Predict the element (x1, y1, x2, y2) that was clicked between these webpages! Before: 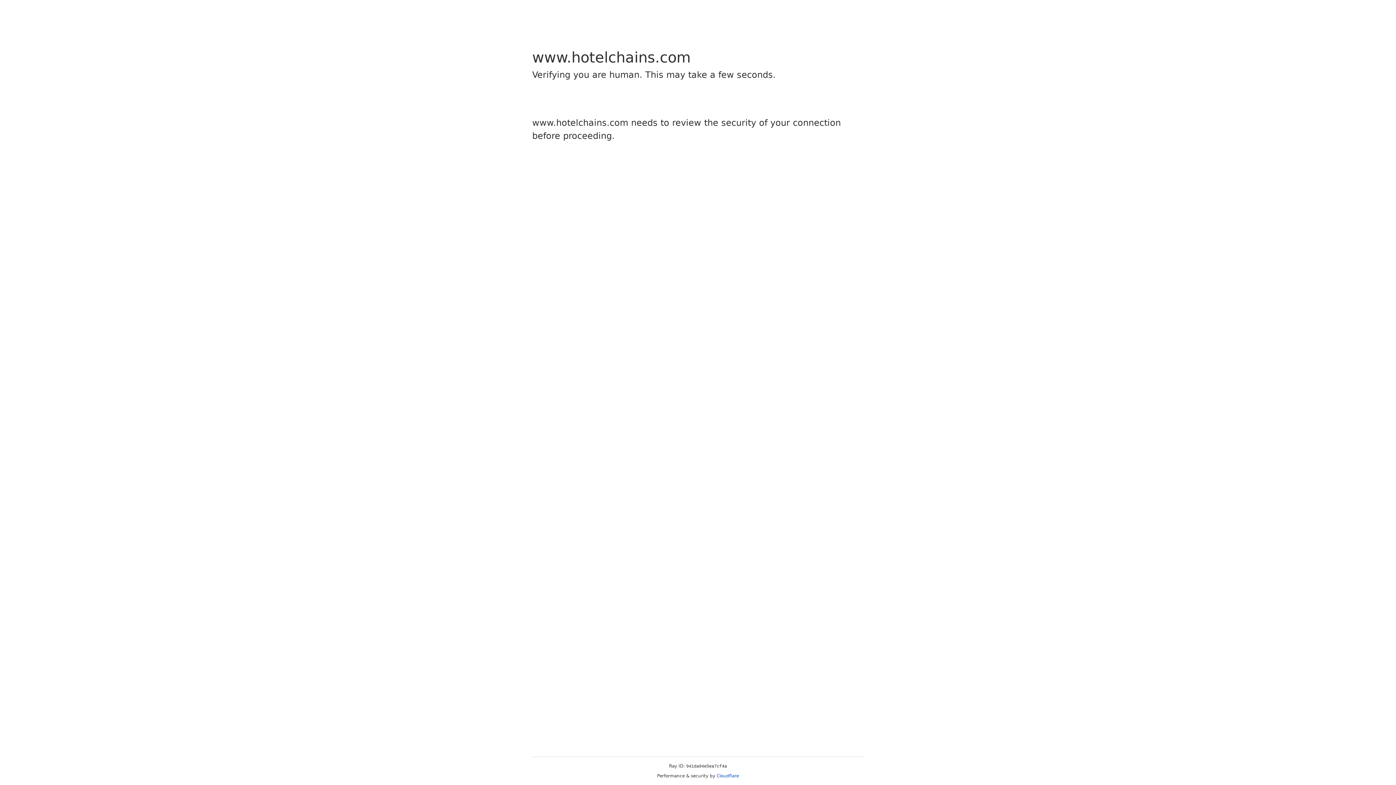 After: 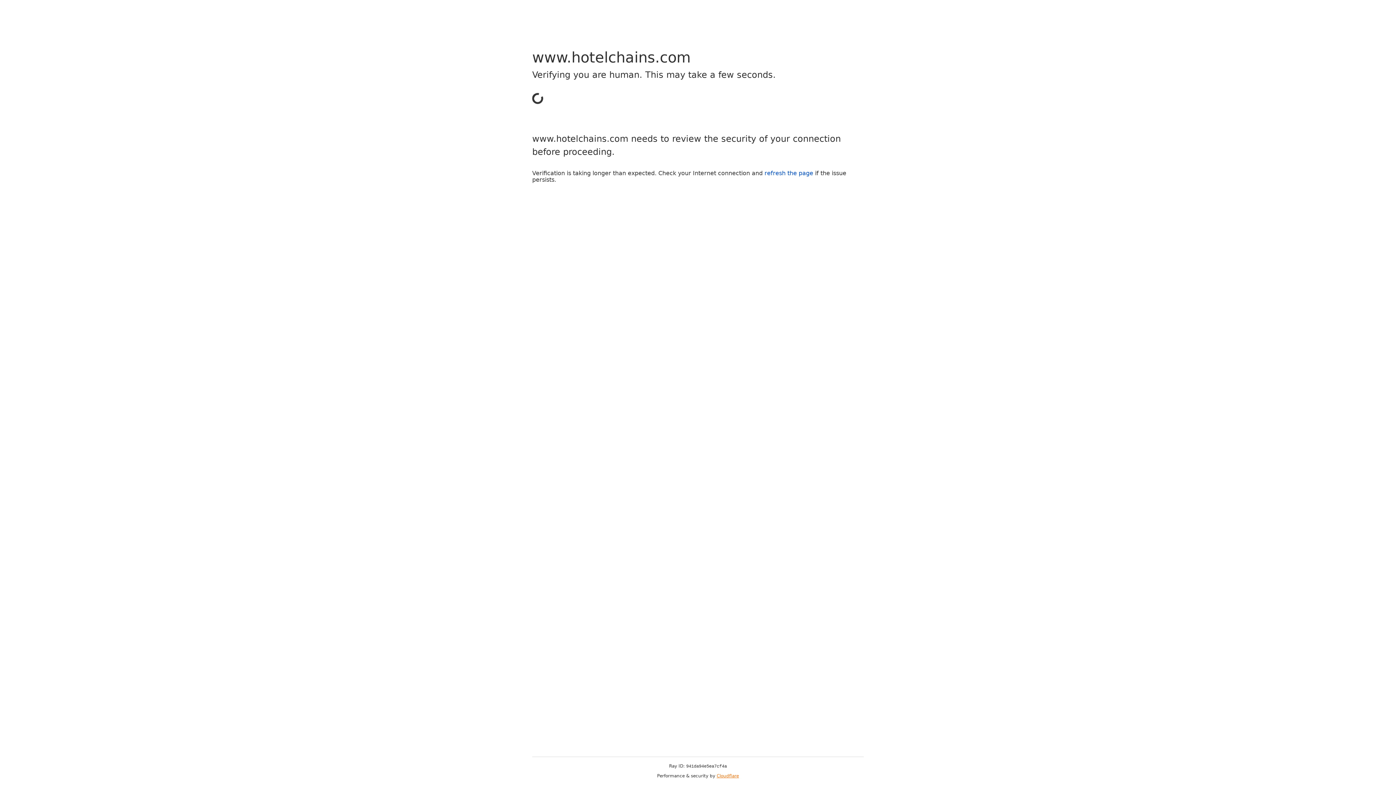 Action: label: Cloudflare bbox: (716, 773, 739, 778)